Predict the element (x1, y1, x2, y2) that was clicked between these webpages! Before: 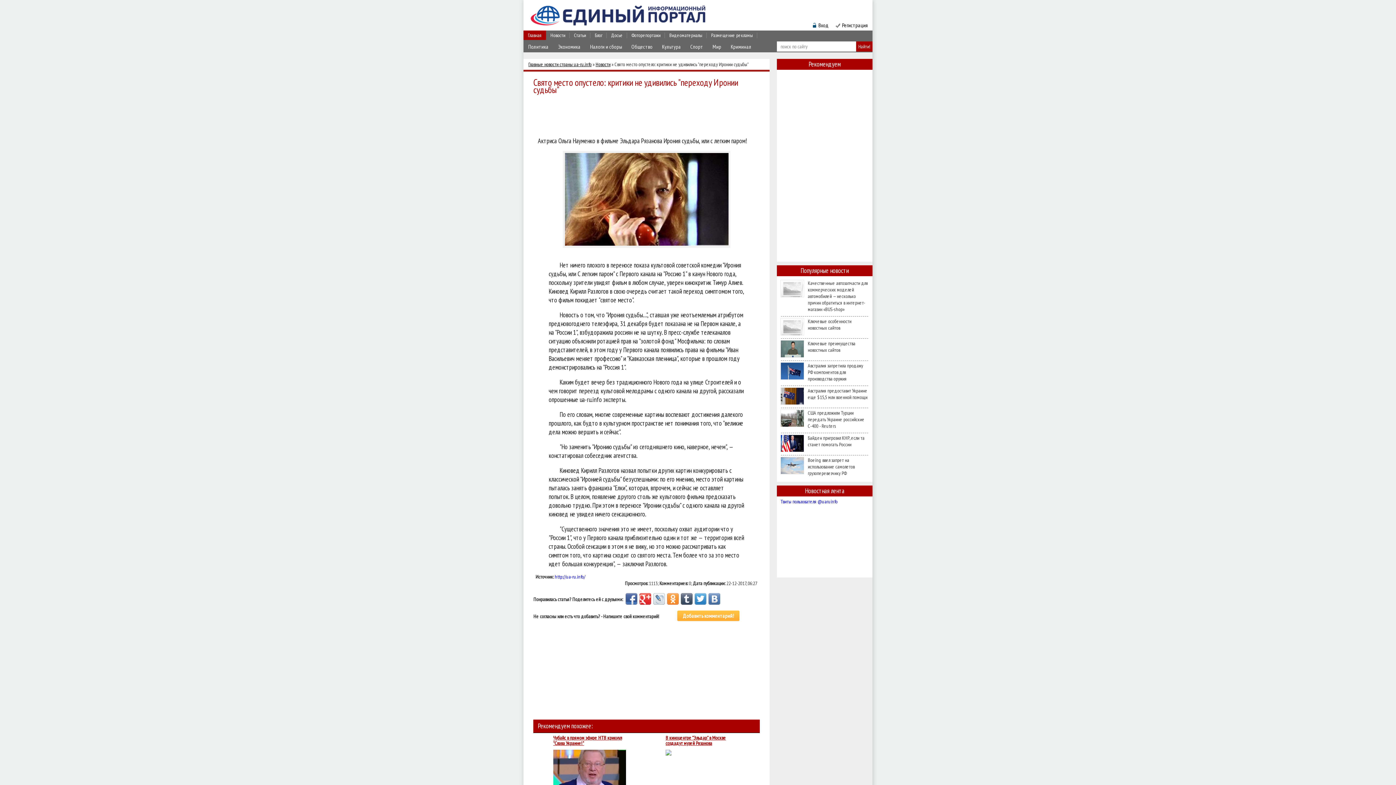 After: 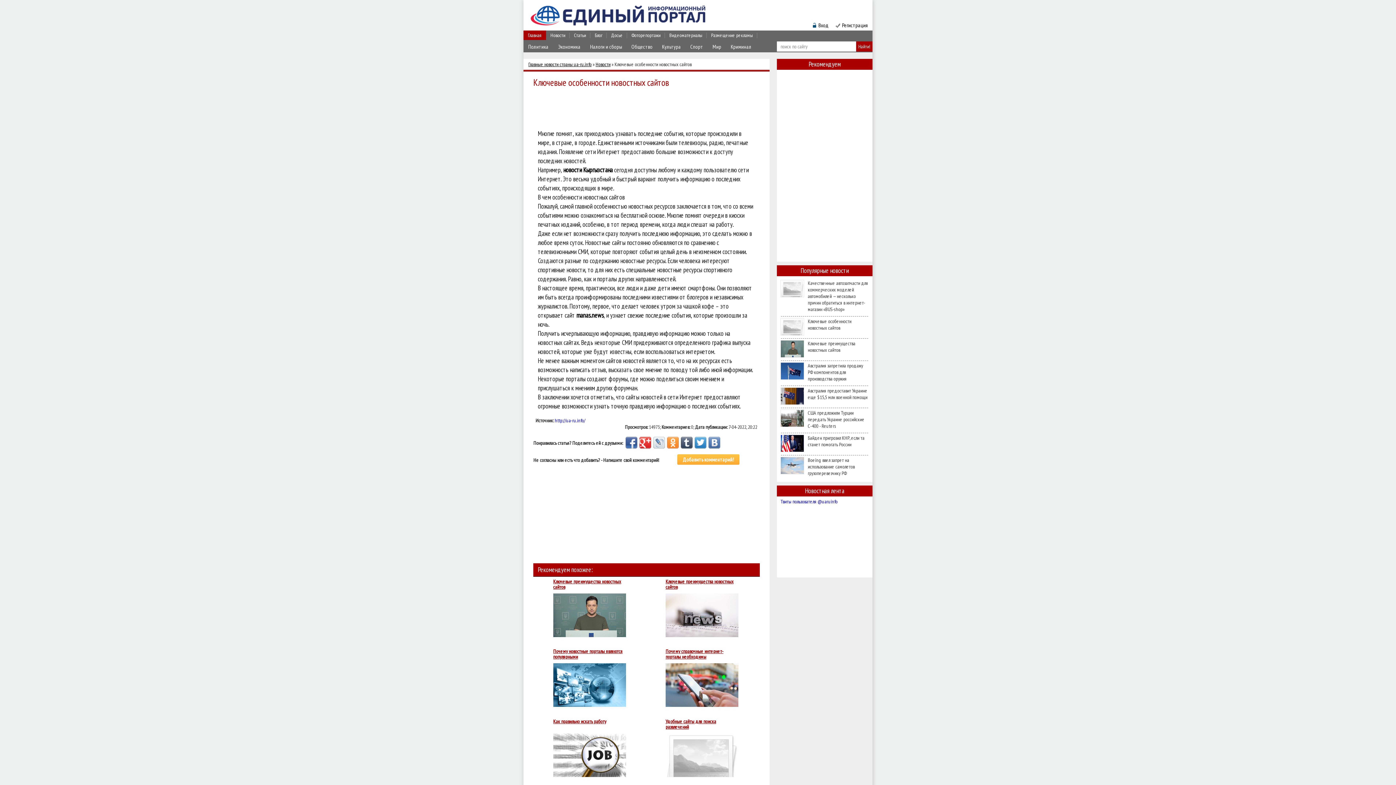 Action: label: Ключевые особенности новостных сайтов bbox: (780, 316, 869, 336)